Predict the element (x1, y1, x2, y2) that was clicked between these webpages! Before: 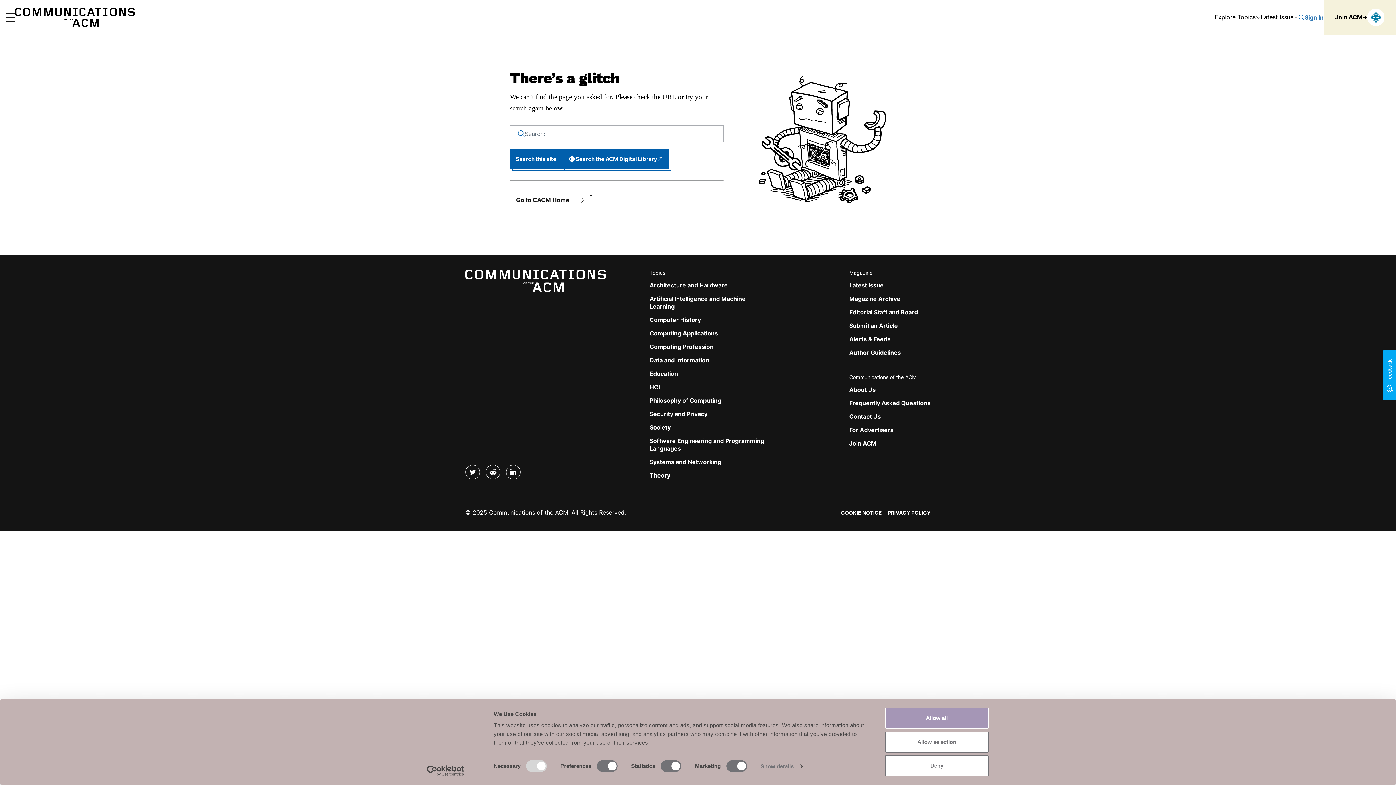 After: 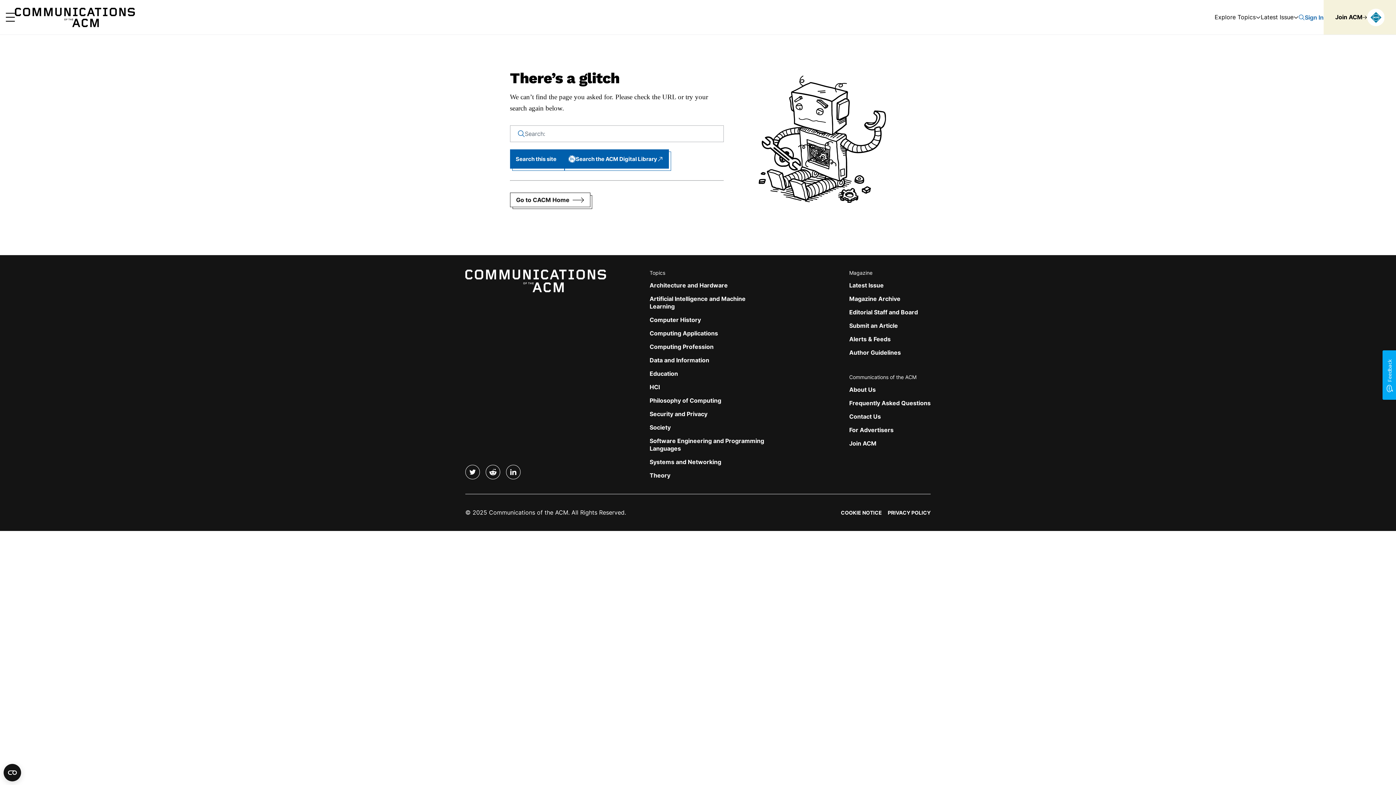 Action: label: Deny bbox: (885, 755, 989, 776)